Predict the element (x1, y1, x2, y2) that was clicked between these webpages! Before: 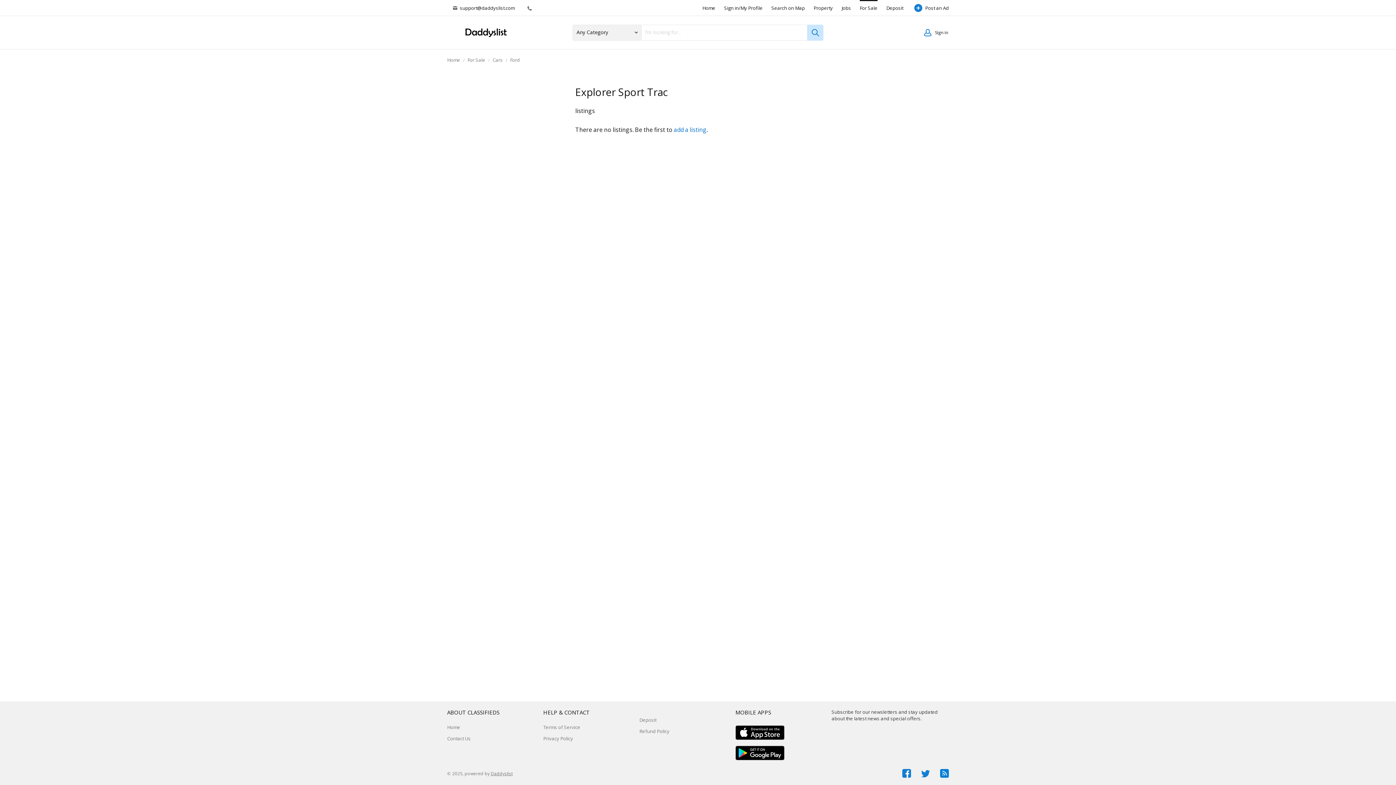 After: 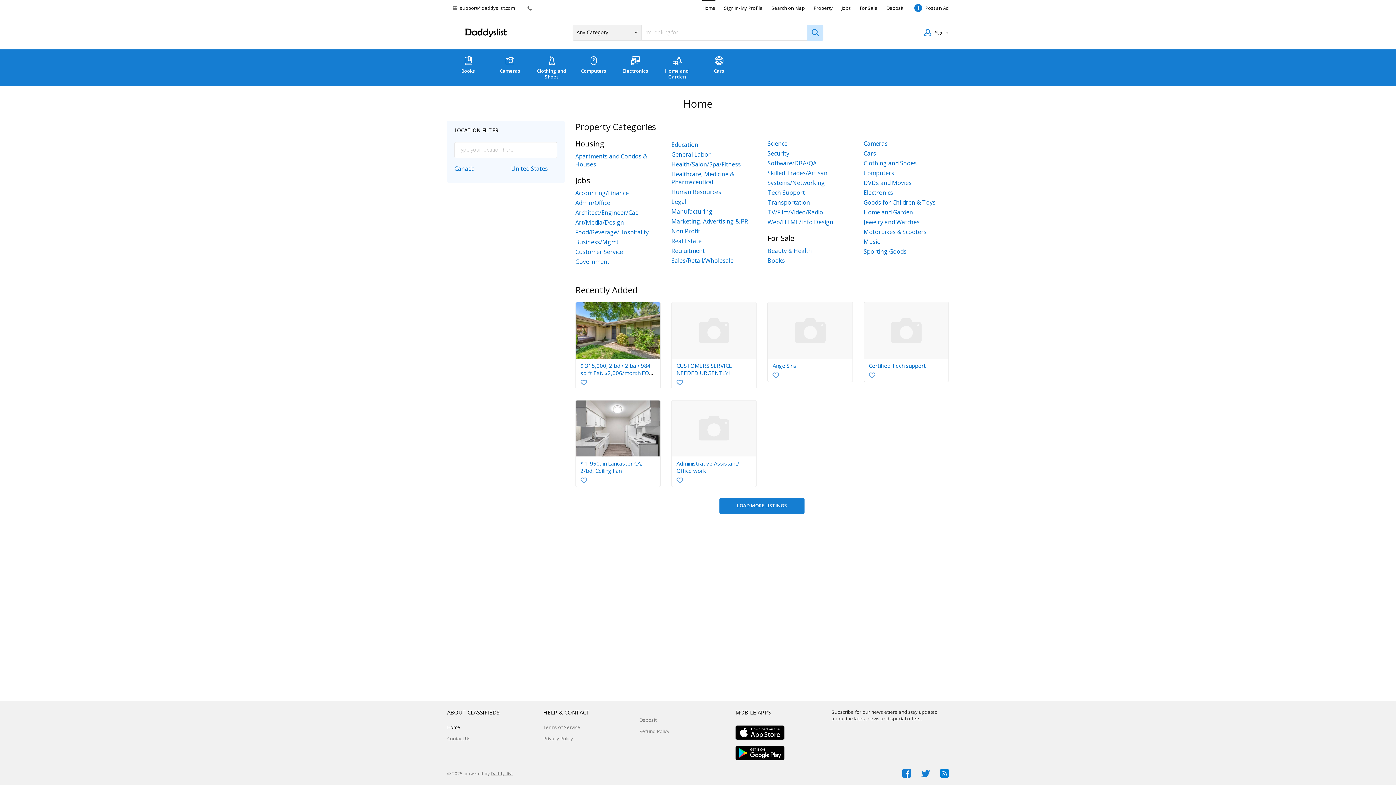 Action: bbox: (447, 28, 523, 37)